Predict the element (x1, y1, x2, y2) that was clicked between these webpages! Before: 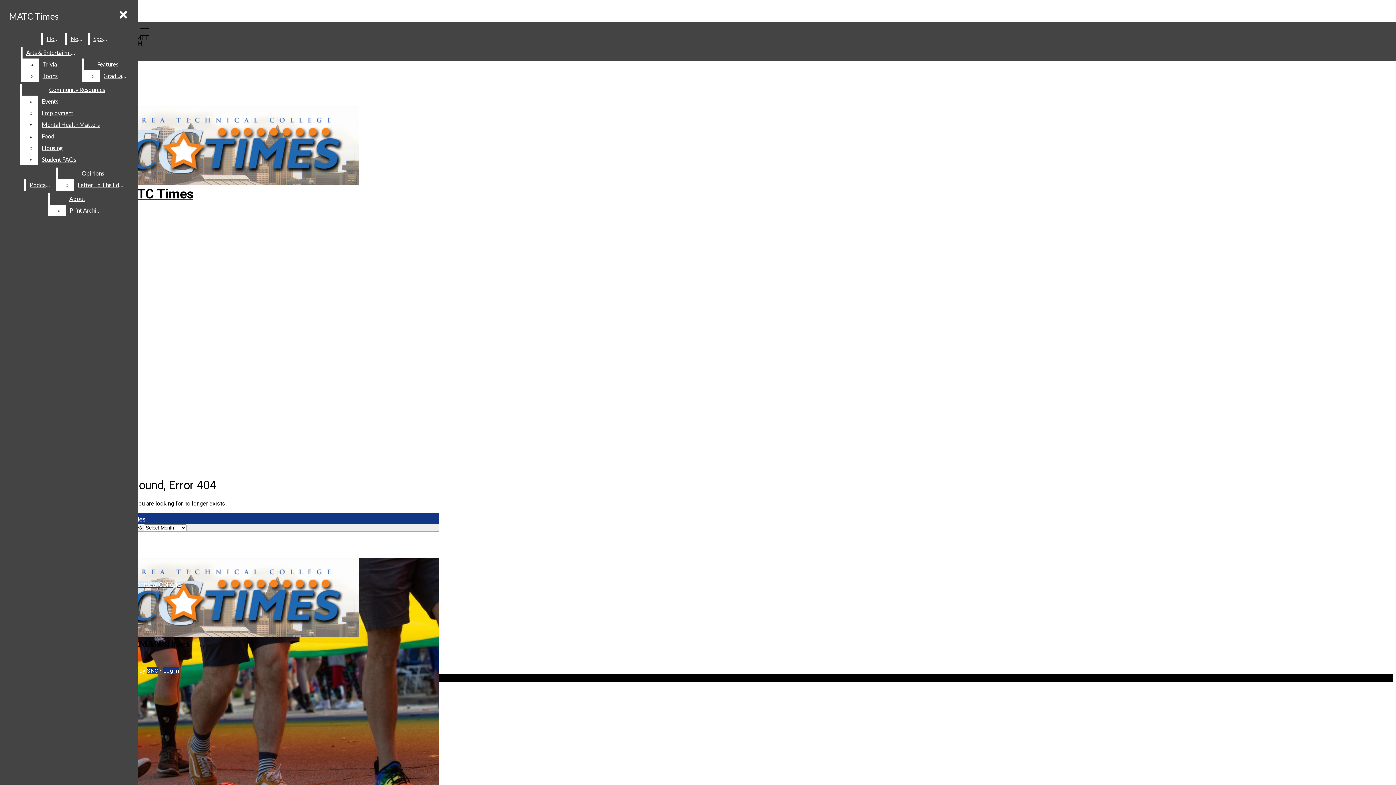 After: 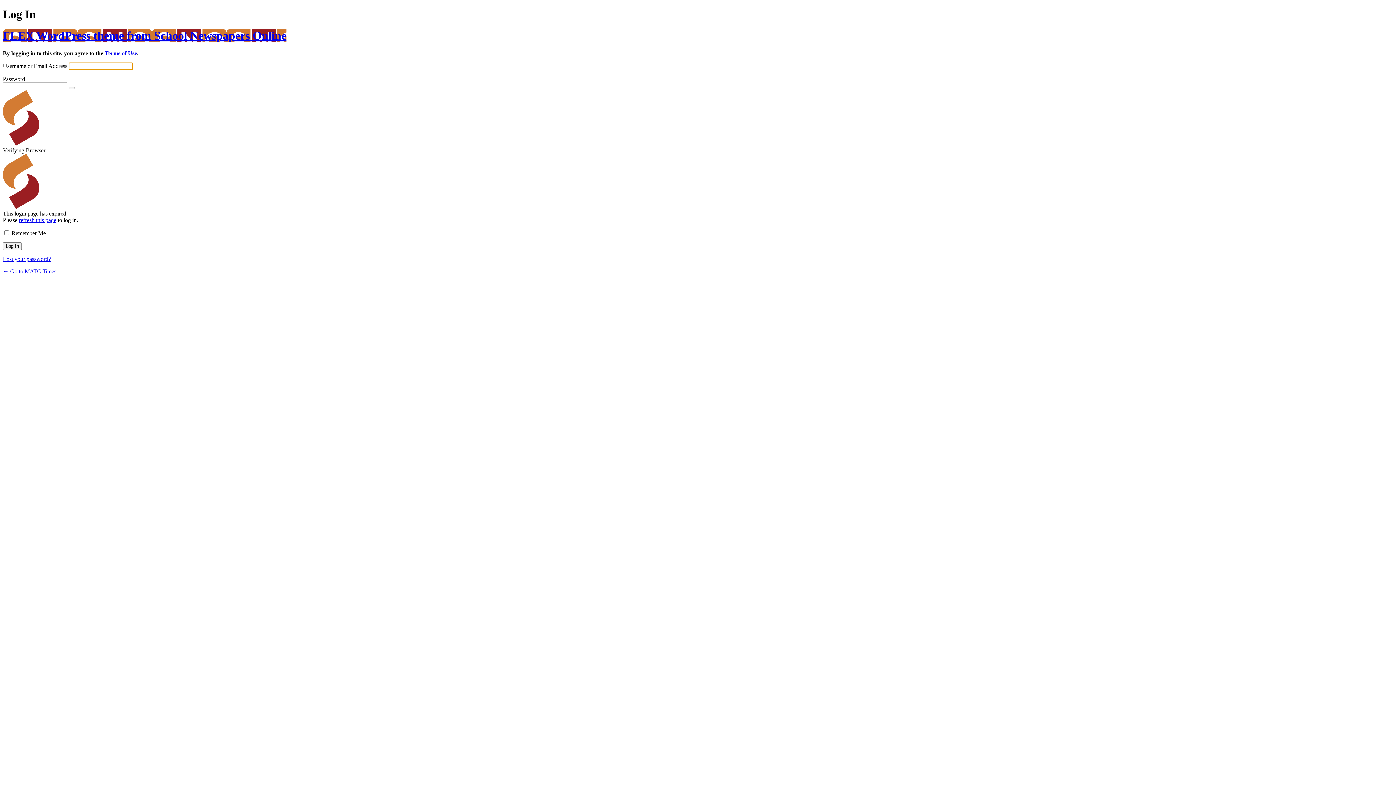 Action: bbox: (163, 667, 178, 674) label: Log in